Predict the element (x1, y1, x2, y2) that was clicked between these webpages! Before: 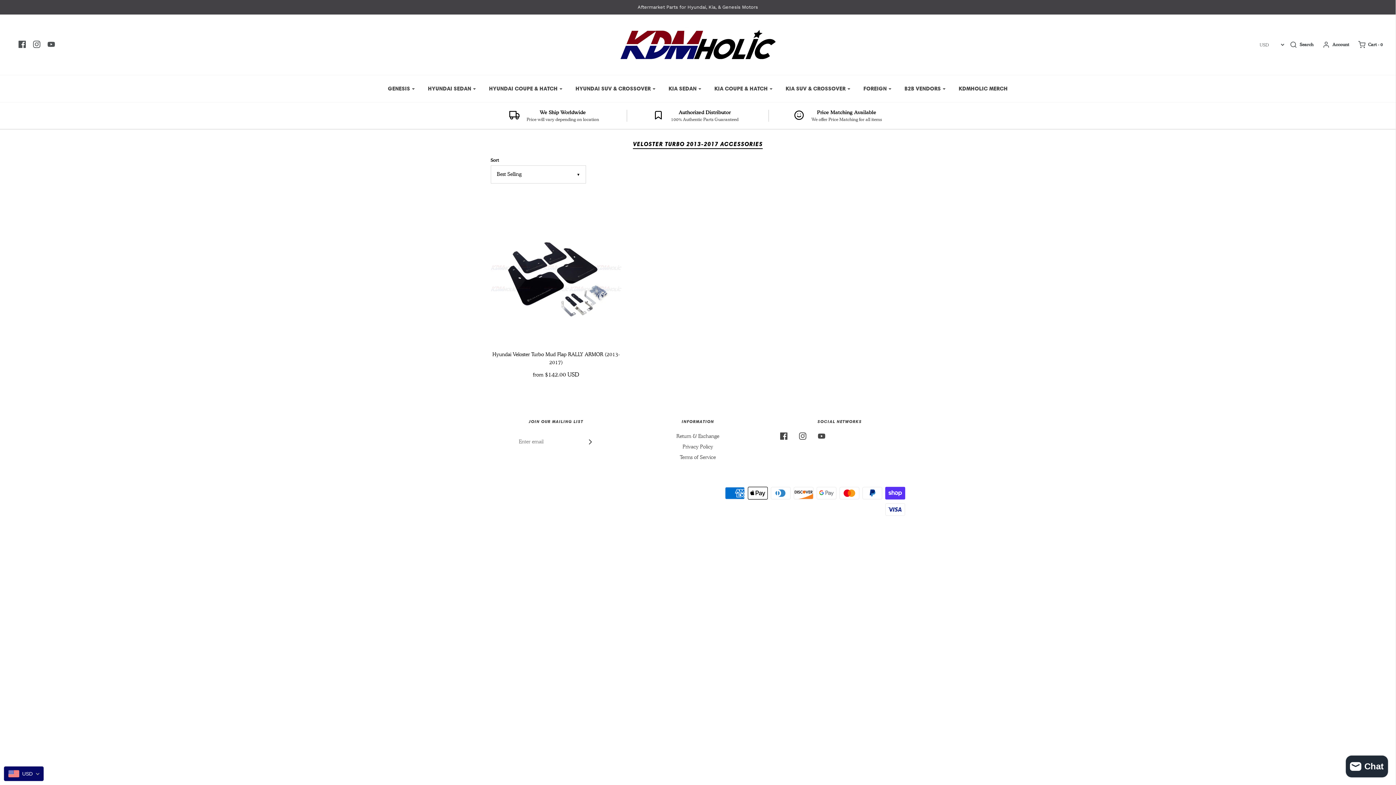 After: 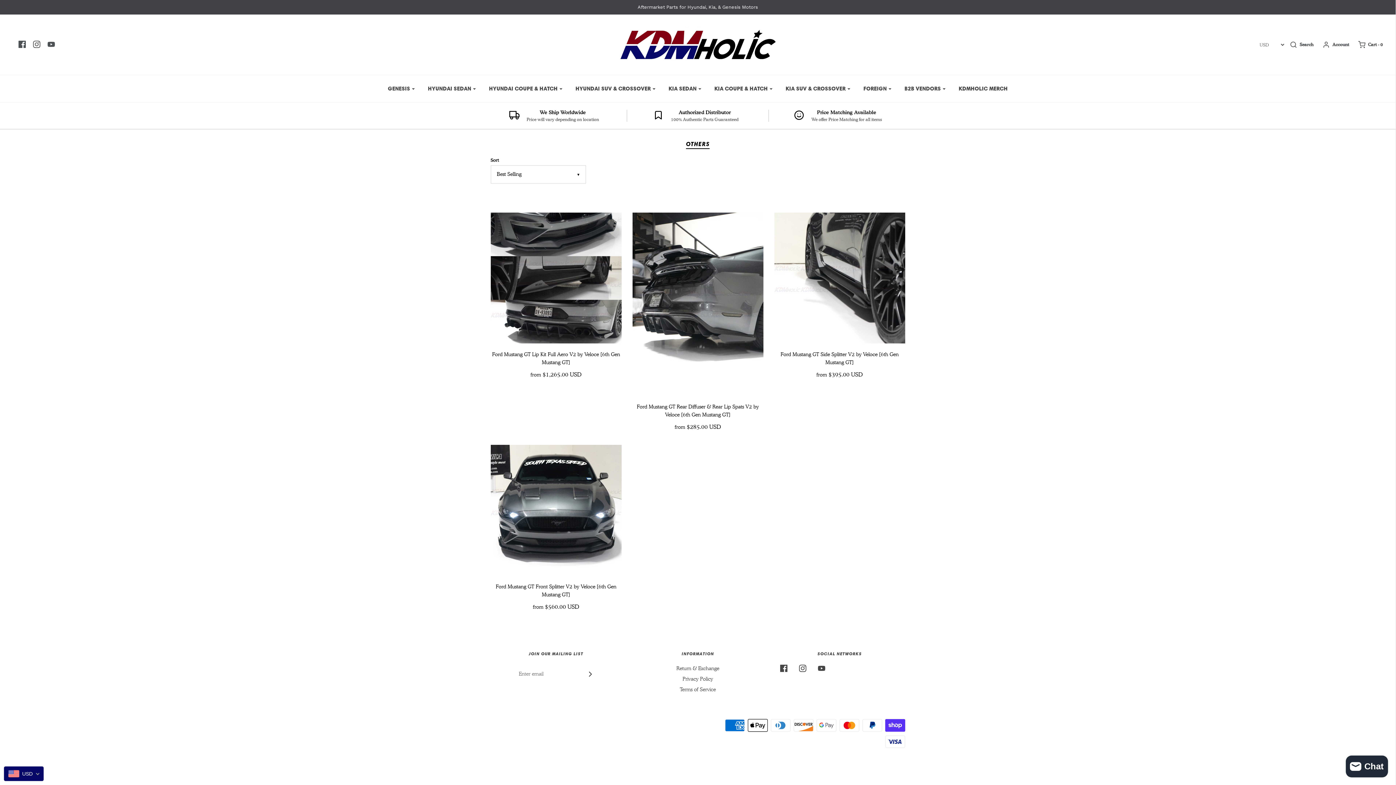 Action: label: FOREIGN bbox: (858, 80, 897, 96)